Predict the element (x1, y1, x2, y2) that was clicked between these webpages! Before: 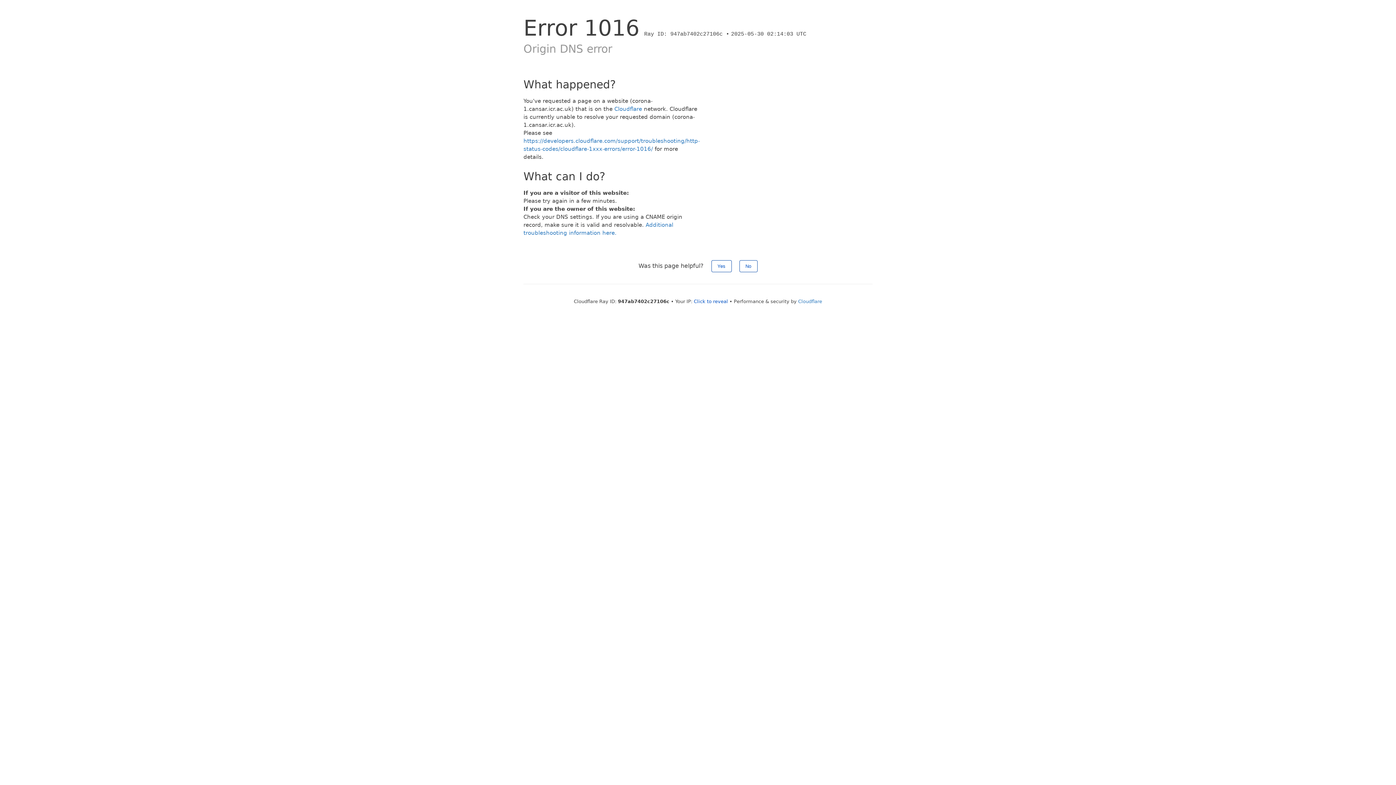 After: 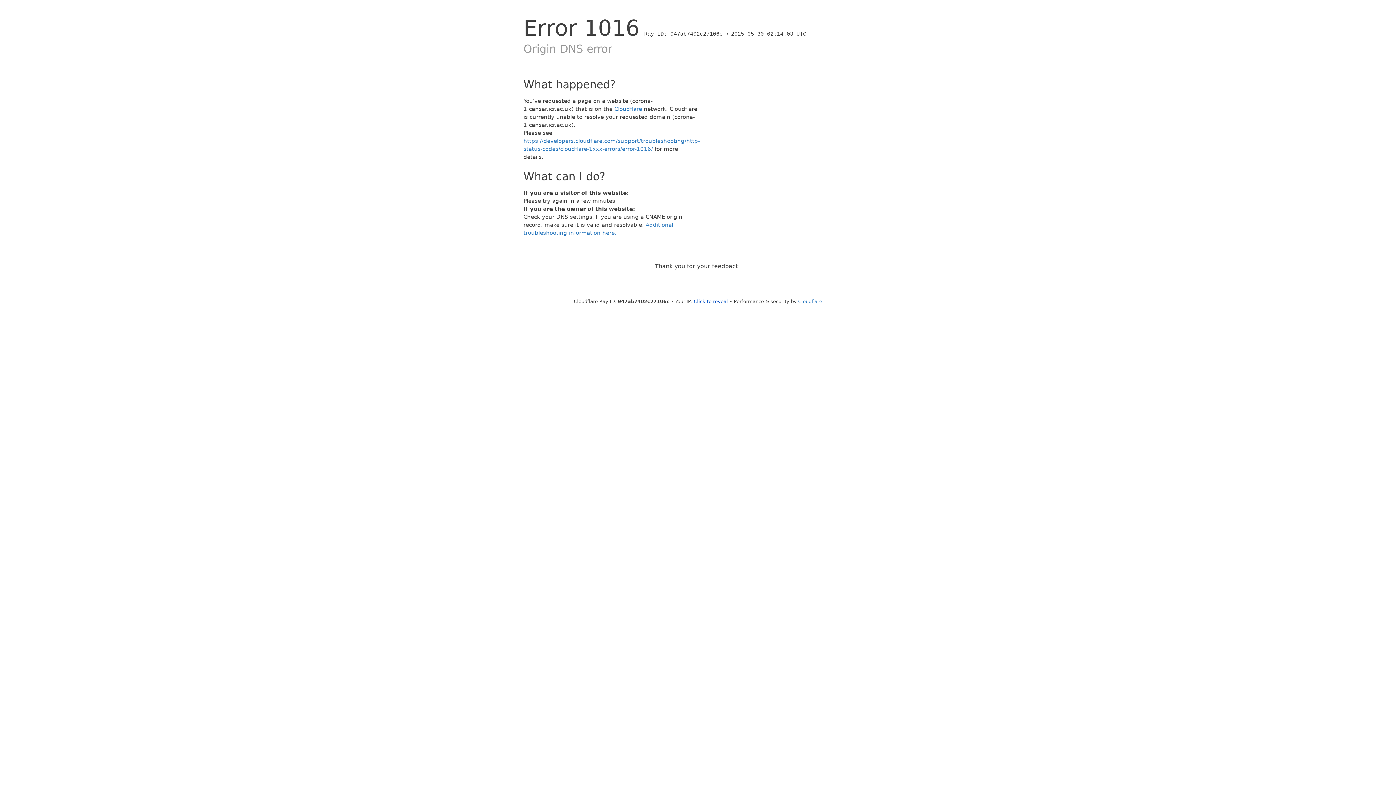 Action: label: Yes bbox: (711, 260, 731, 272)